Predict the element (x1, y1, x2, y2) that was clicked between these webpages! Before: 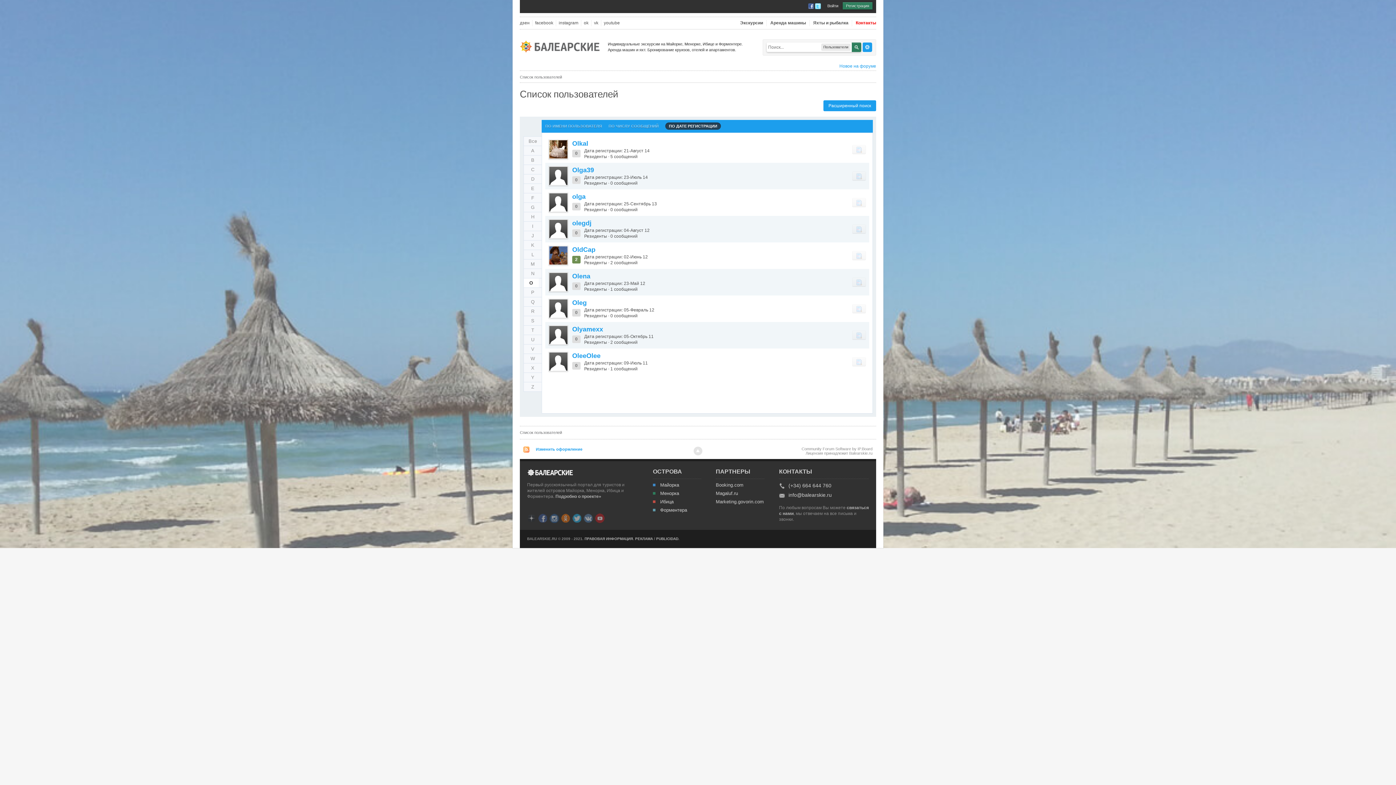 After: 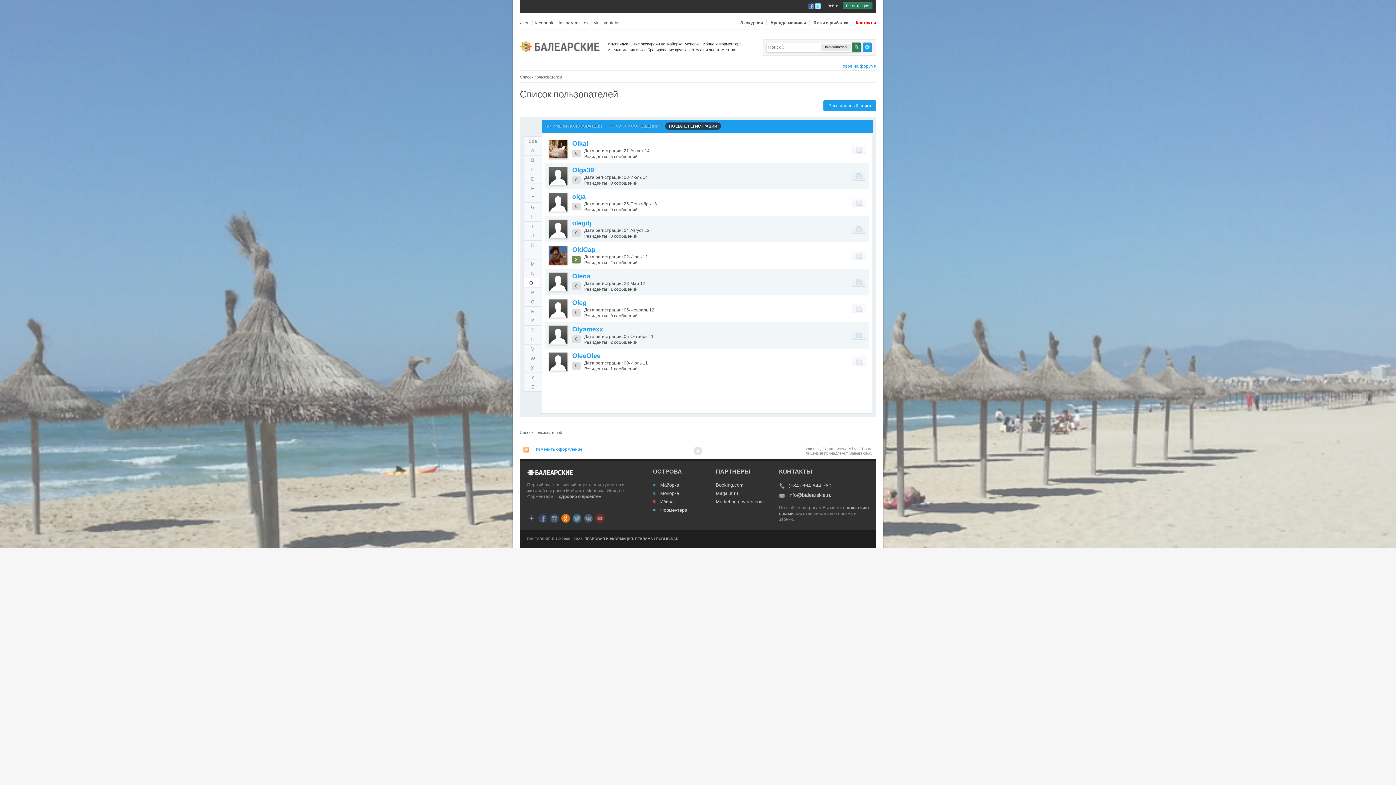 Action: bbox: (561, 513, 570, 522)